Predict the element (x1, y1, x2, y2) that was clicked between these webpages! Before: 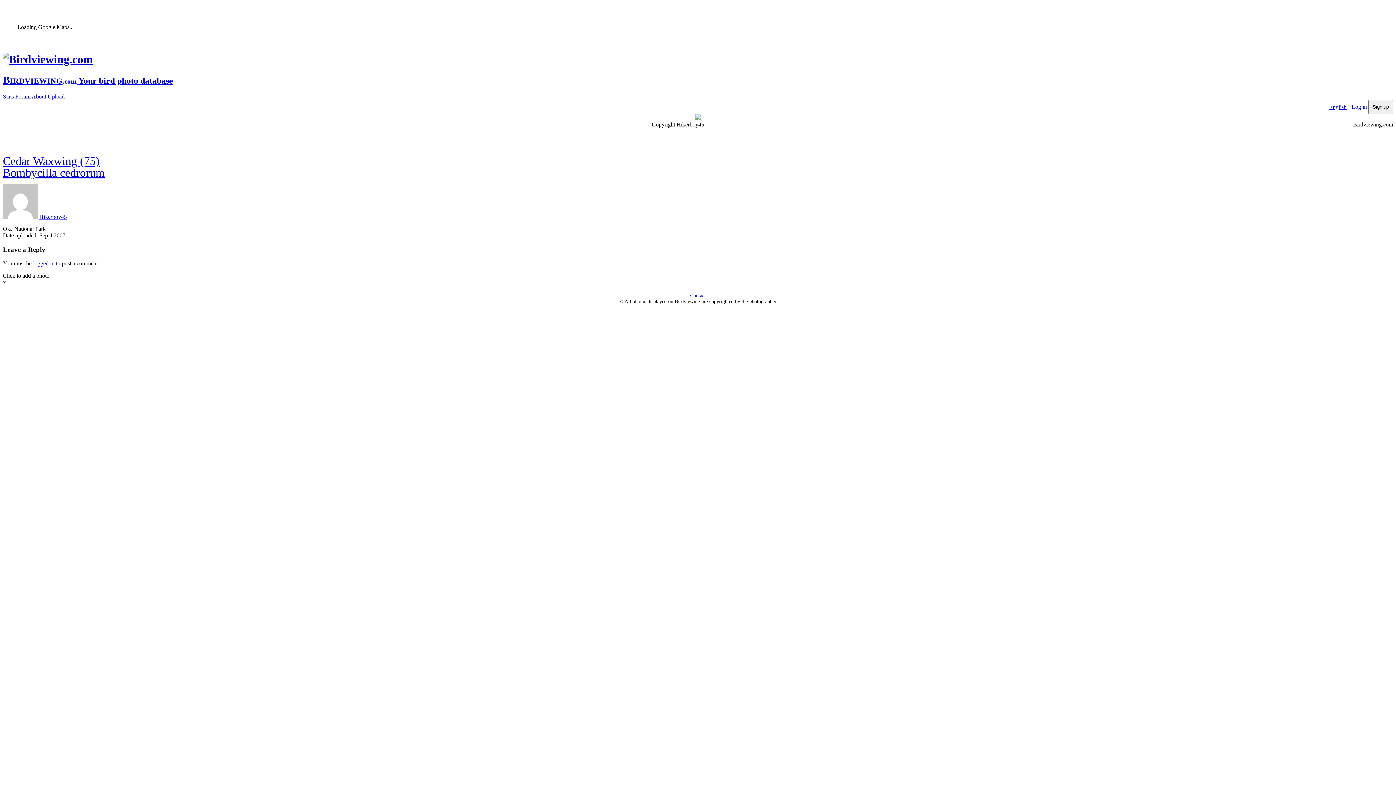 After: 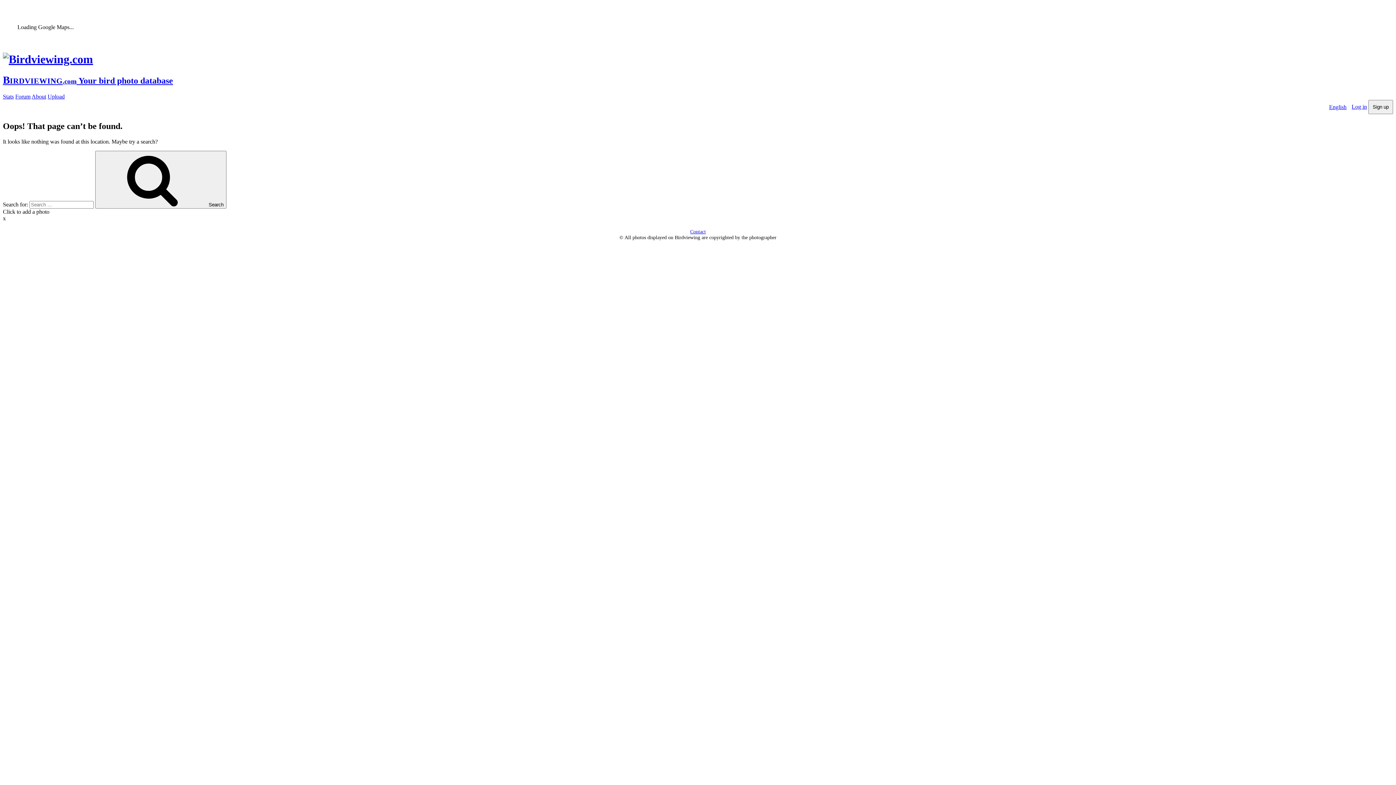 Action: label: Sign up bbox: (1368, 103, 1393, 109)